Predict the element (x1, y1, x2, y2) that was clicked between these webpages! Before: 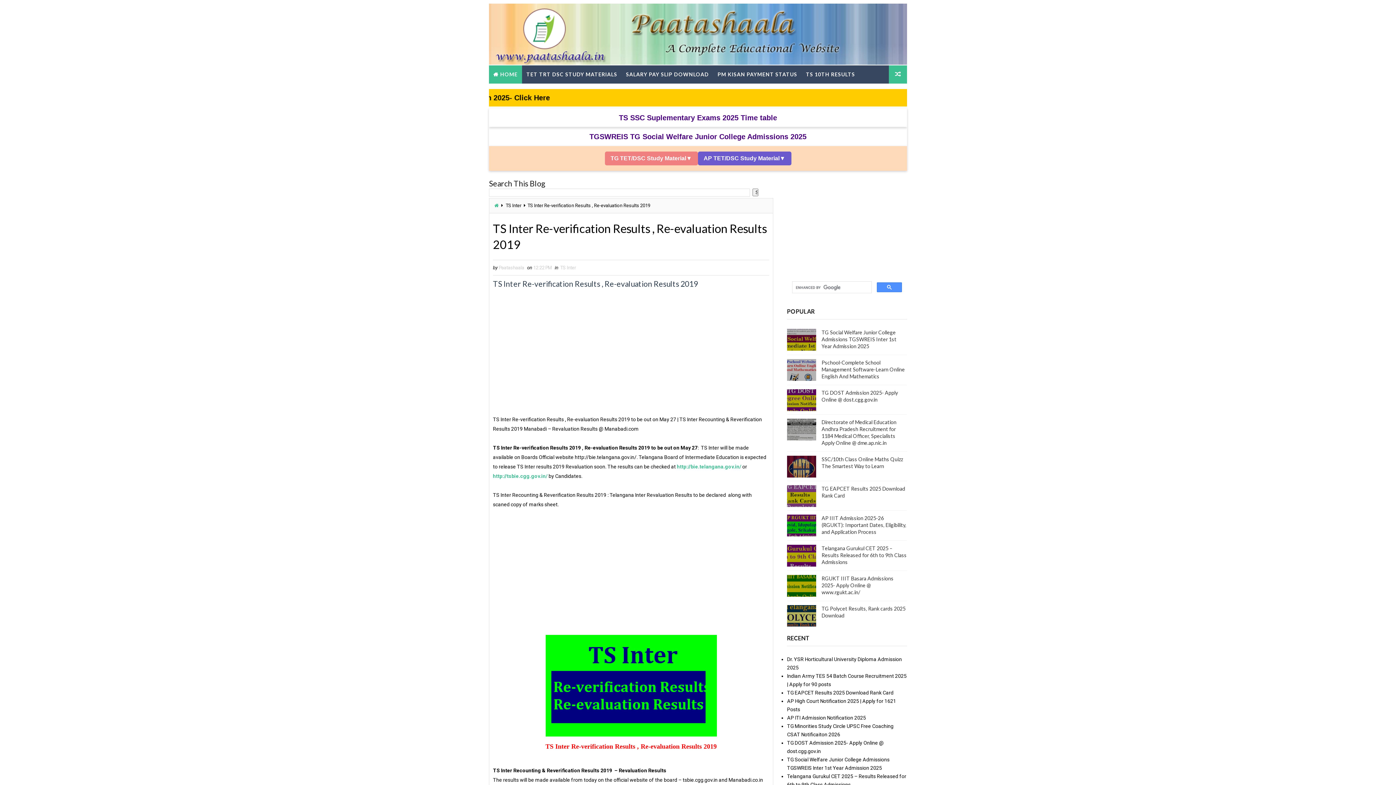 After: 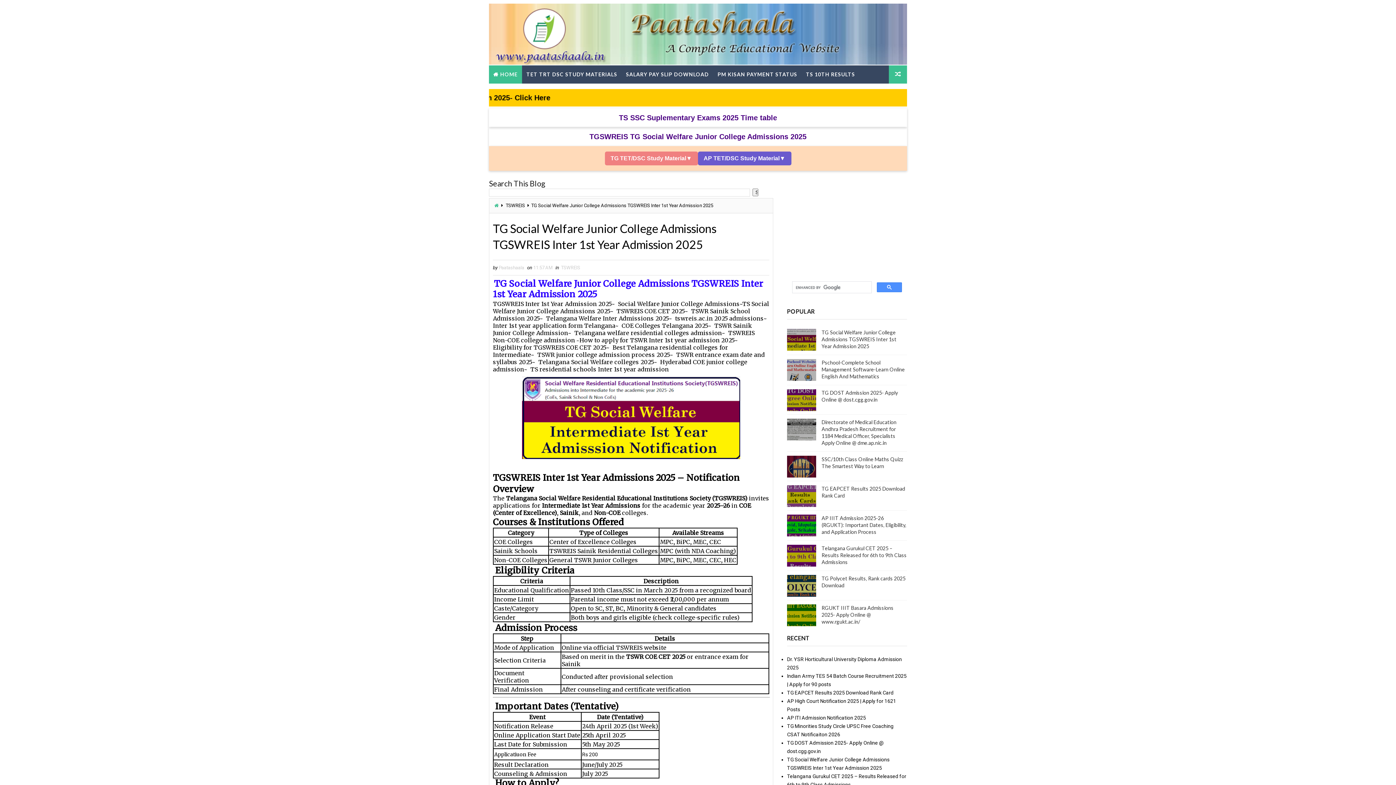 Action: bbox: (821, 329, 896, 349) label: TG Social Welfare Junior College Admissions TGSWREIS Inter 1st Year Admission 2025